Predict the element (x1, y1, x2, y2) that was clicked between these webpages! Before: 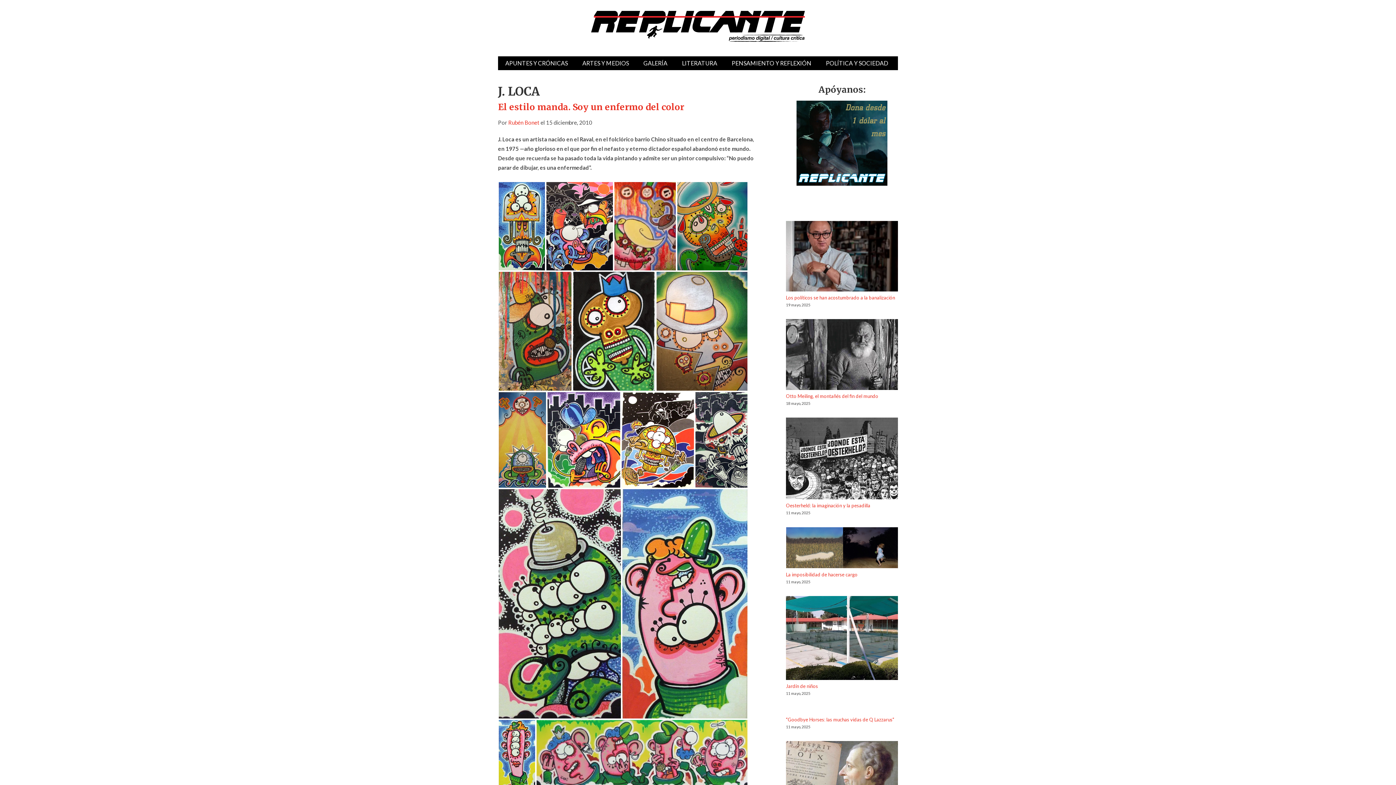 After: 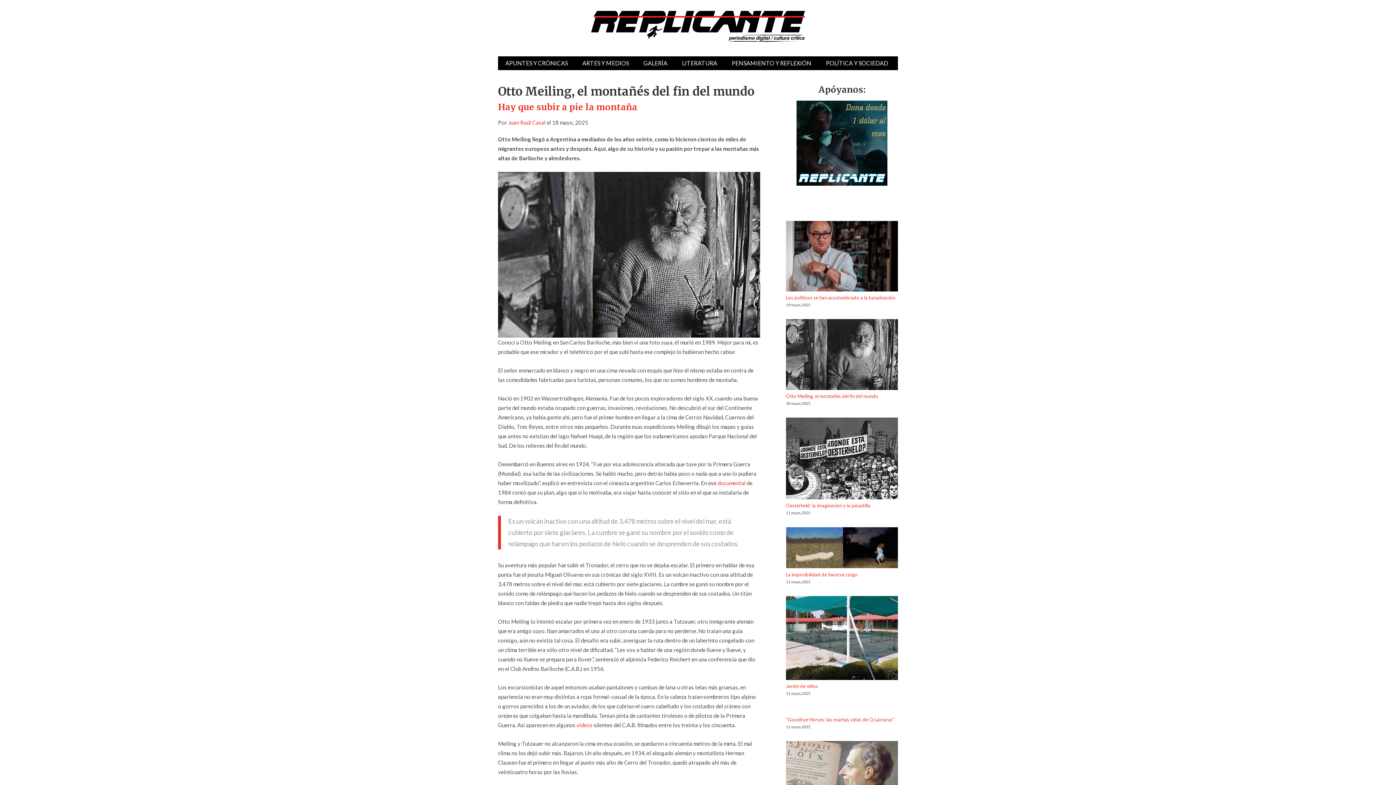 Action: bbox: (786, 393, 878, 399) label: Otto Meiling, el montañés del fin del mundo